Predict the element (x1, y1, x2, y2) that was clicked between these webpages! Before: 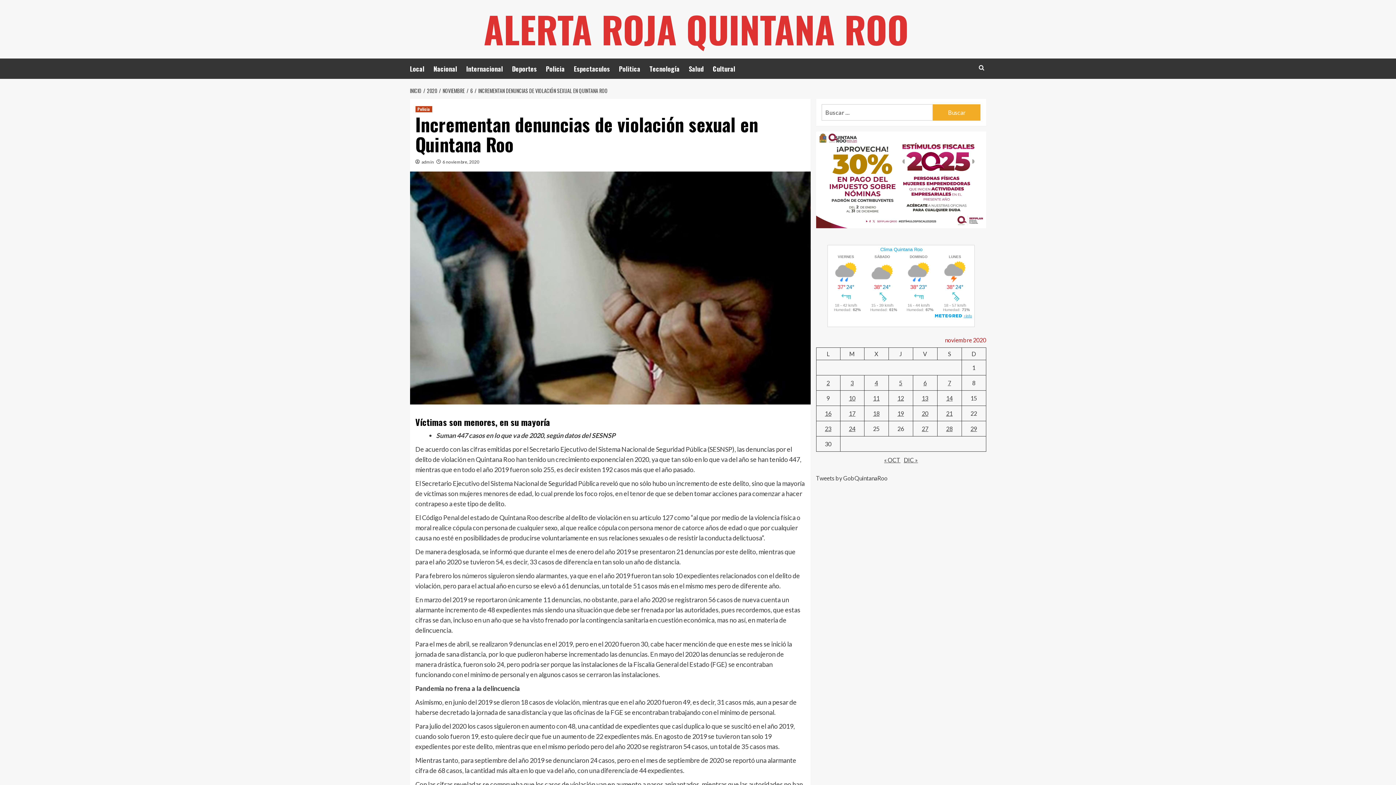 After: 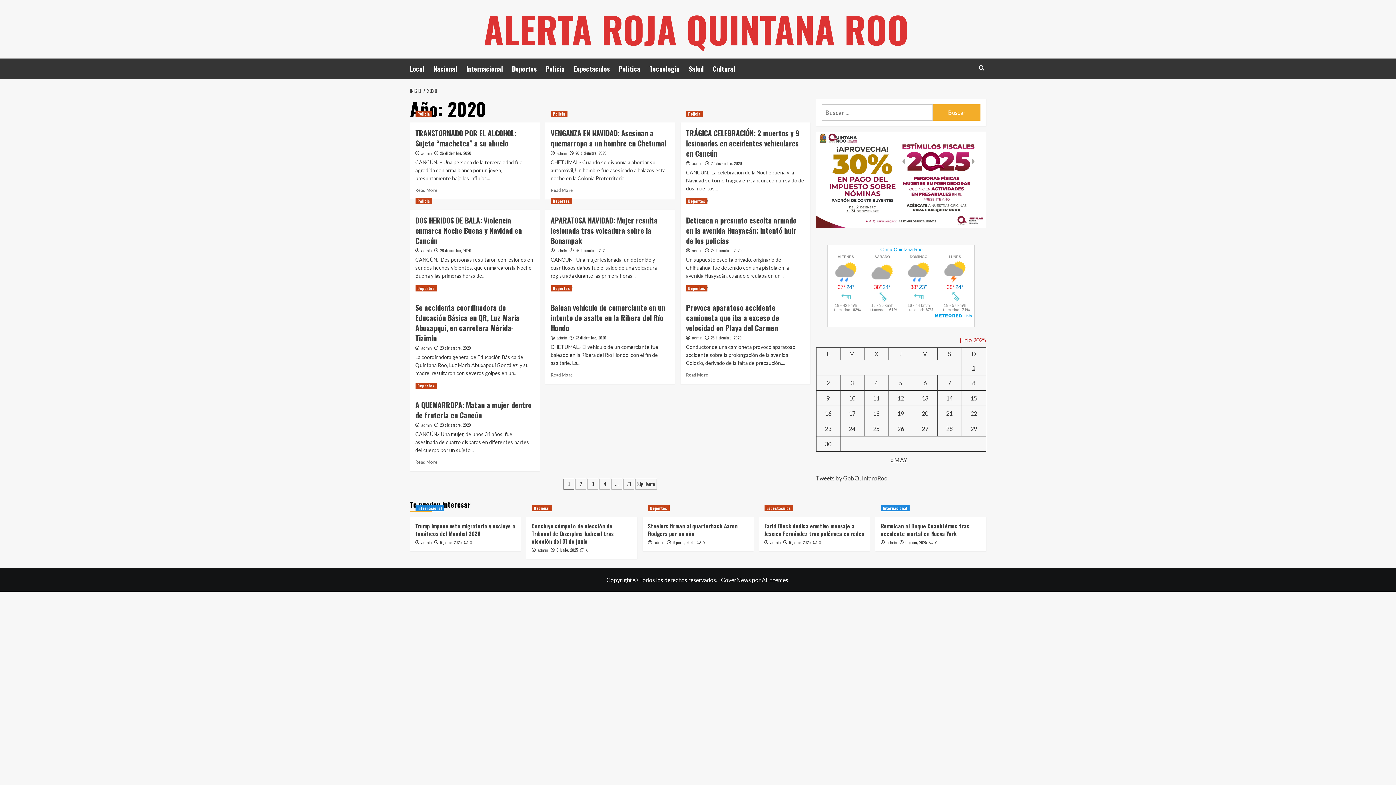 Action: label: 2020 bbox: (423, 86, 439, 94)